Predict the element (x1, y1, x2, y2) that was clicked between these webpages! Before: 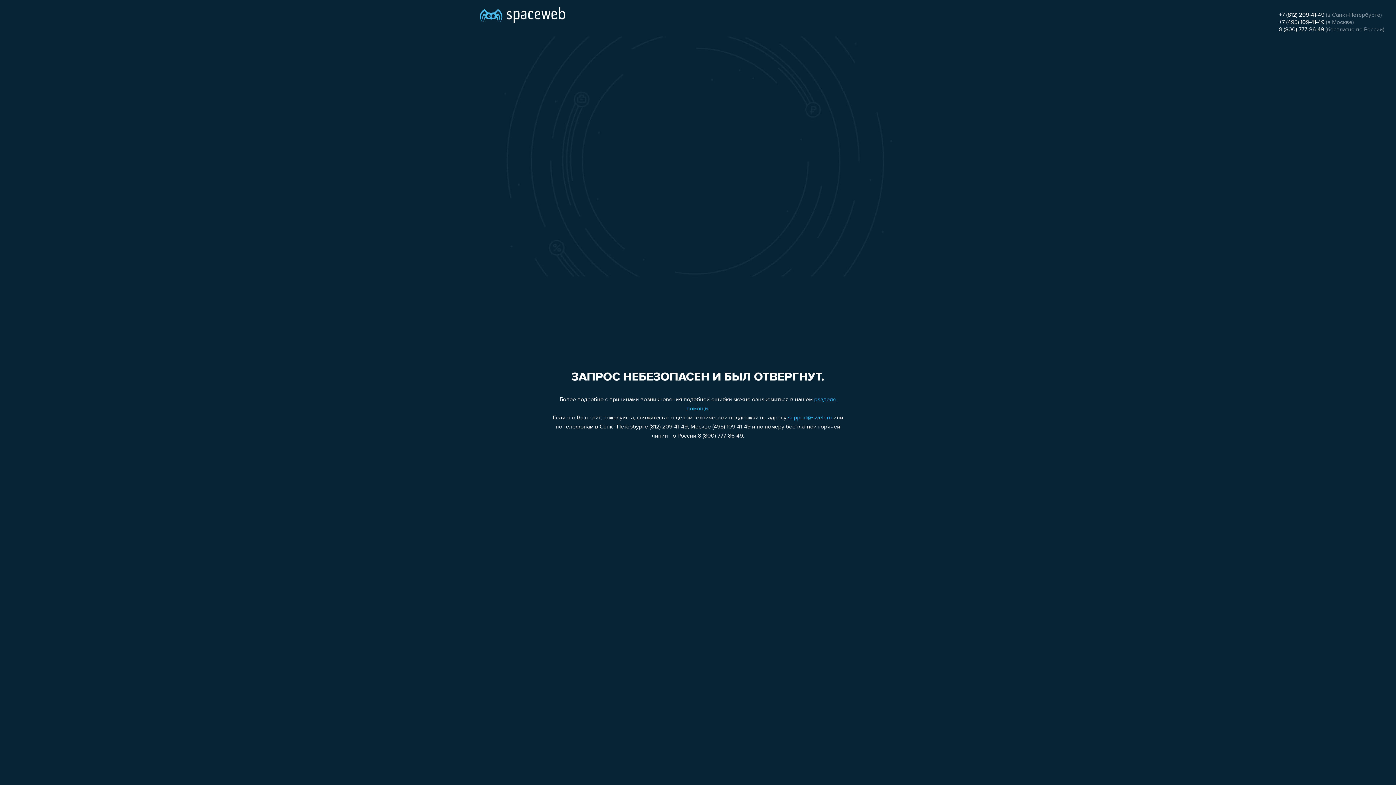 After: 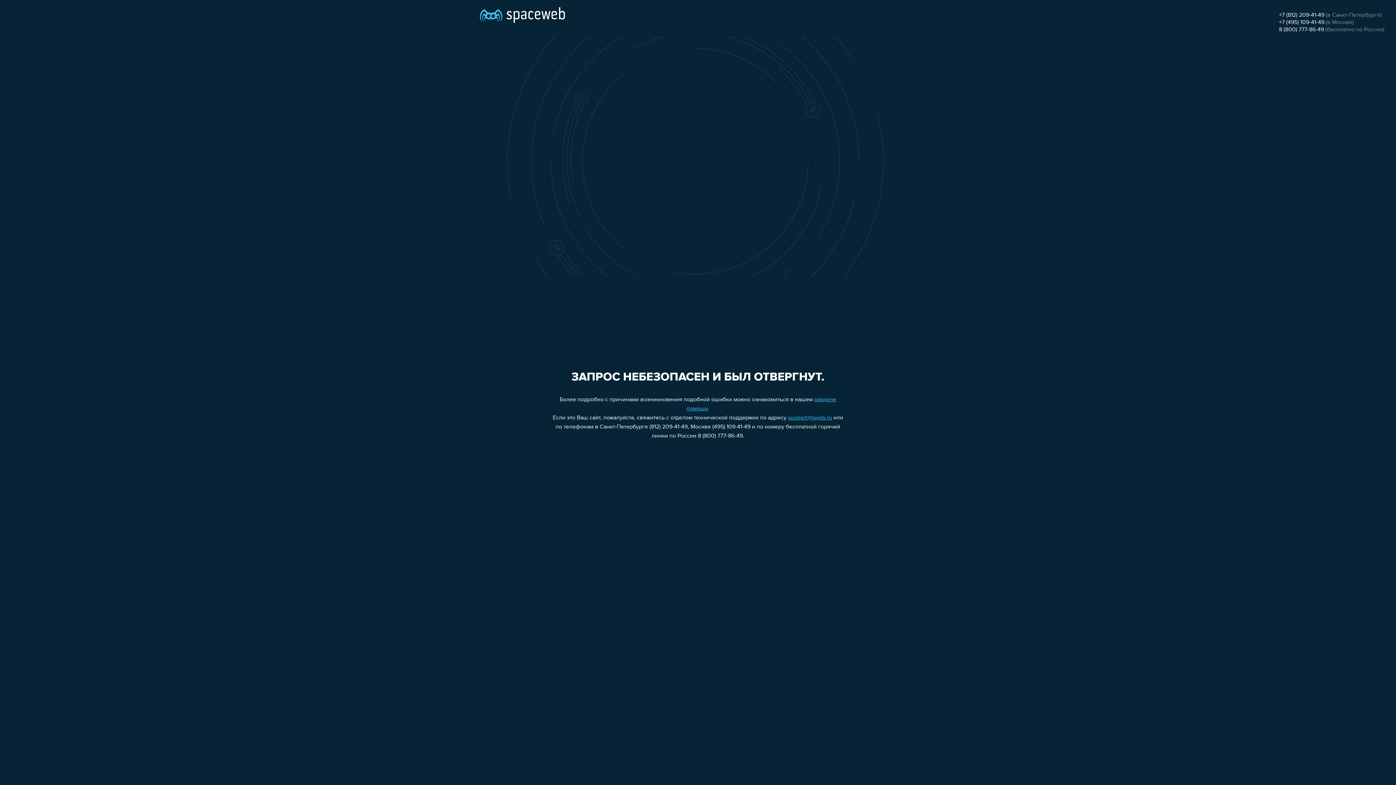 Action: bbox: (1279, 19, 1324, 25) label: +7 (495) 109-41-49